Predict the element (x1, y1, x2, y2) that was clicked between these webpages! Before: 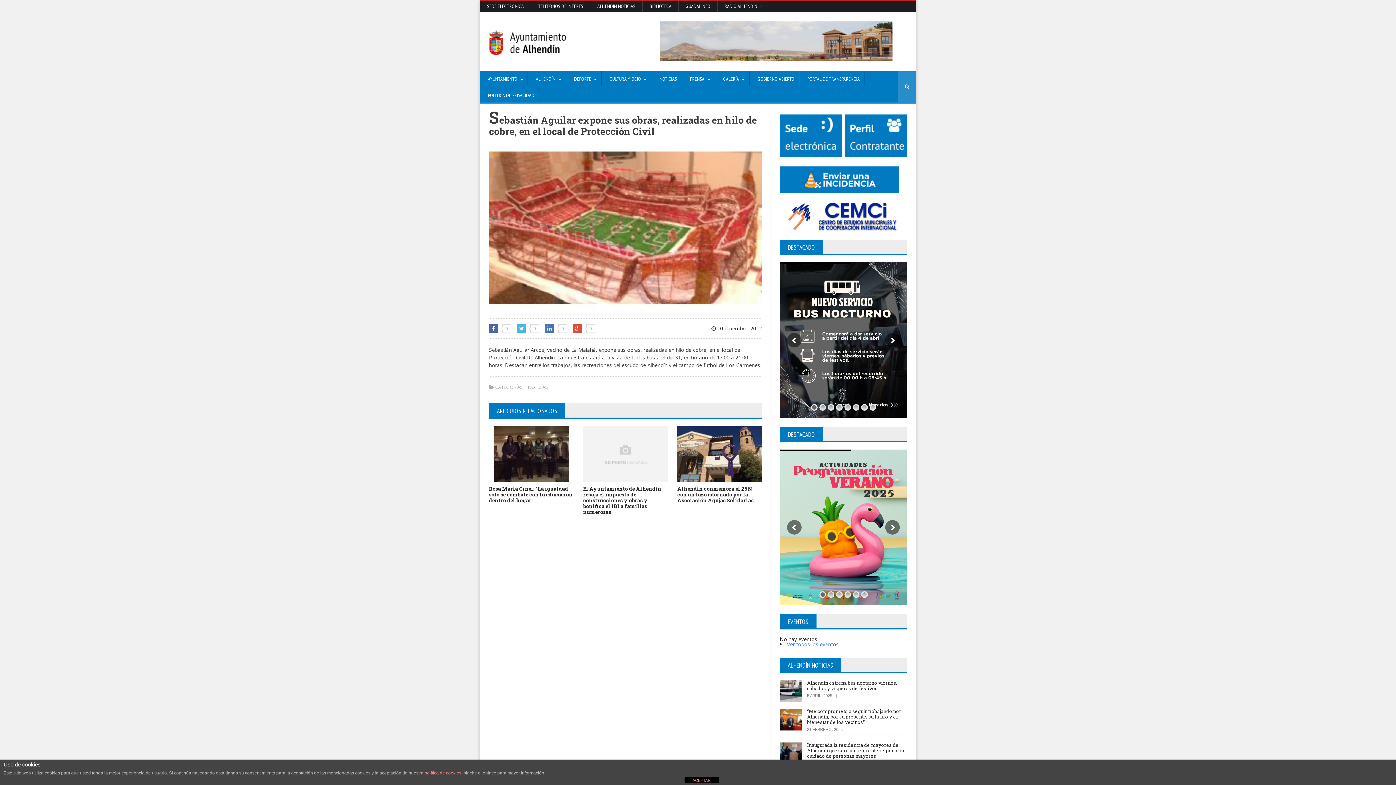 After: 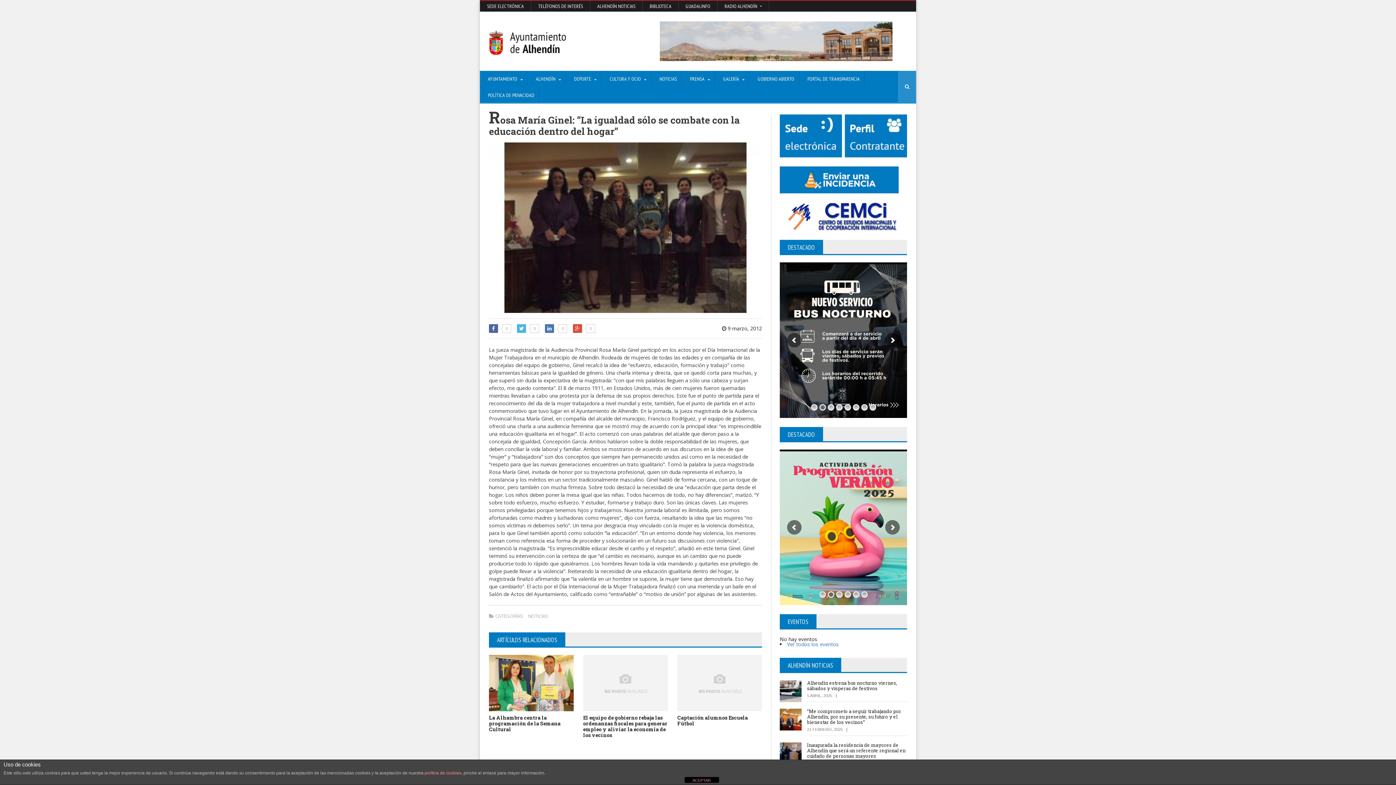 Action: bbox: (489, 426, 573, 482)